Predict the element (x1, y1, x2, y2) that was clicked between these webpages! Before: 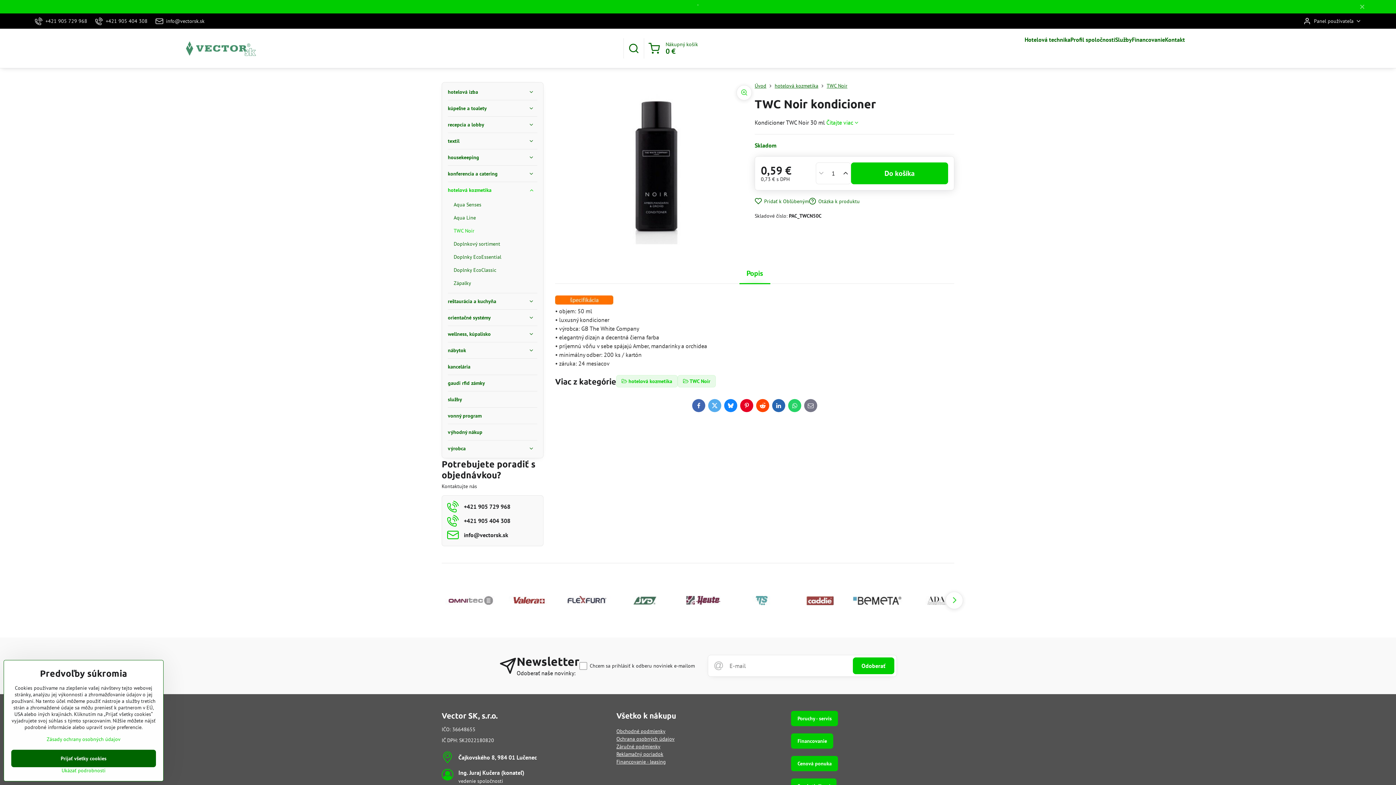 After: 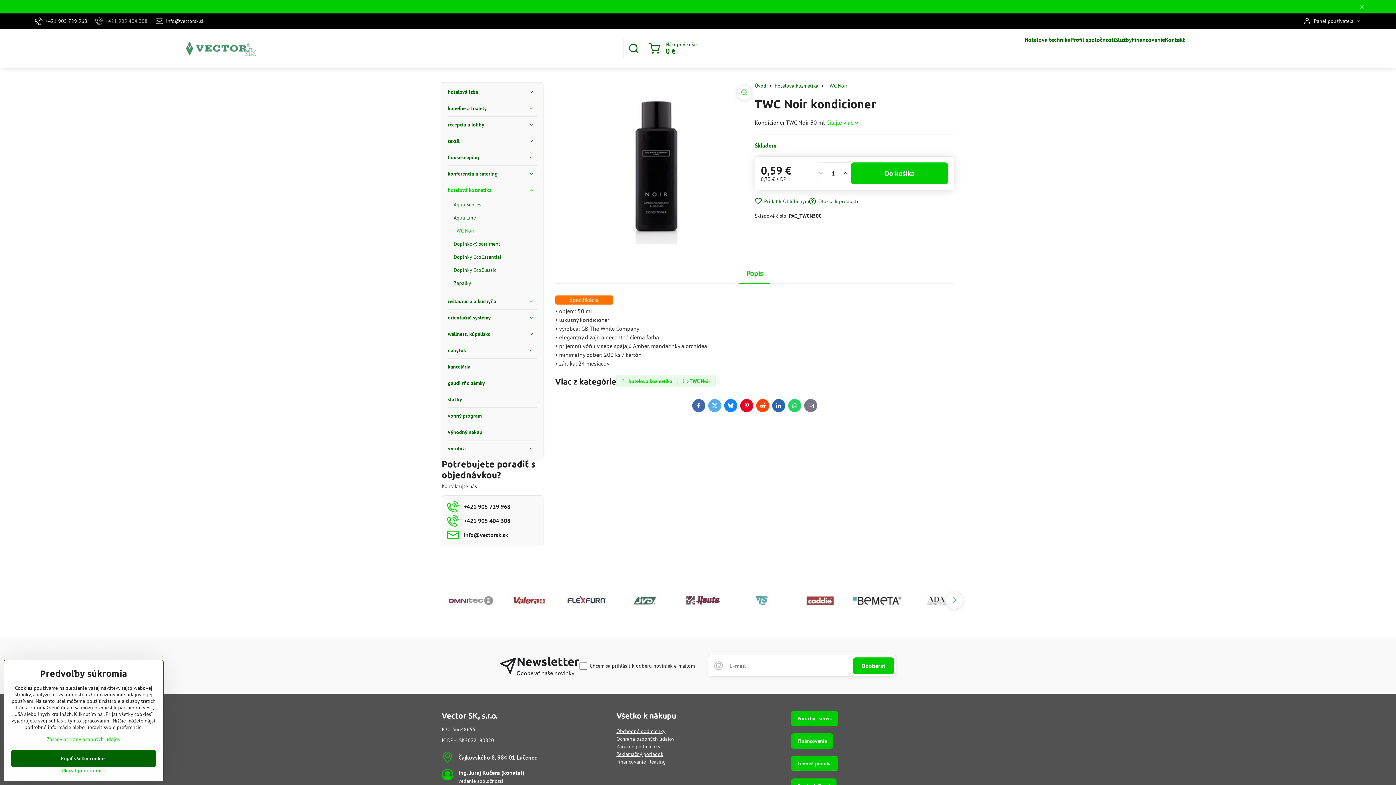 Action: label: +421 905 404 308 bbox: (91, 13, 152, 28)